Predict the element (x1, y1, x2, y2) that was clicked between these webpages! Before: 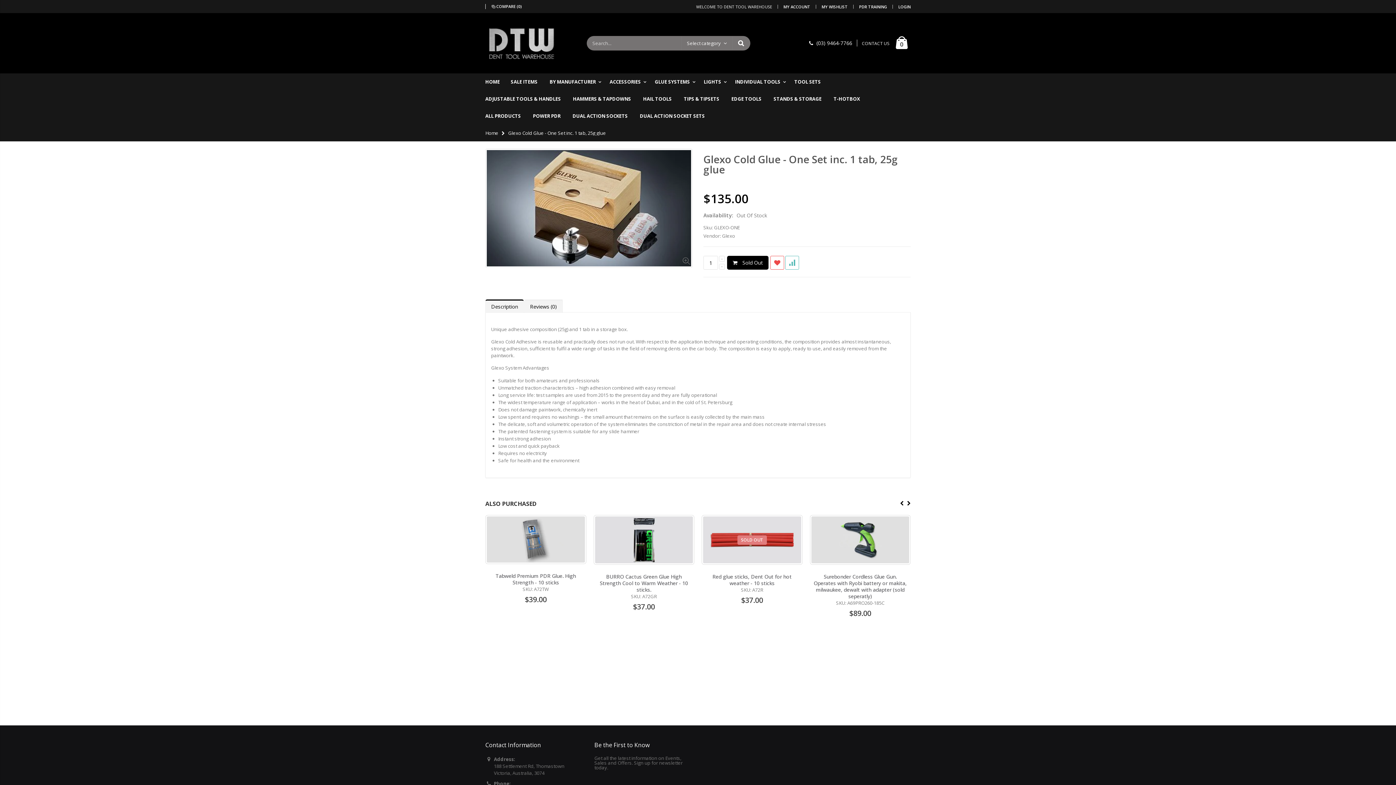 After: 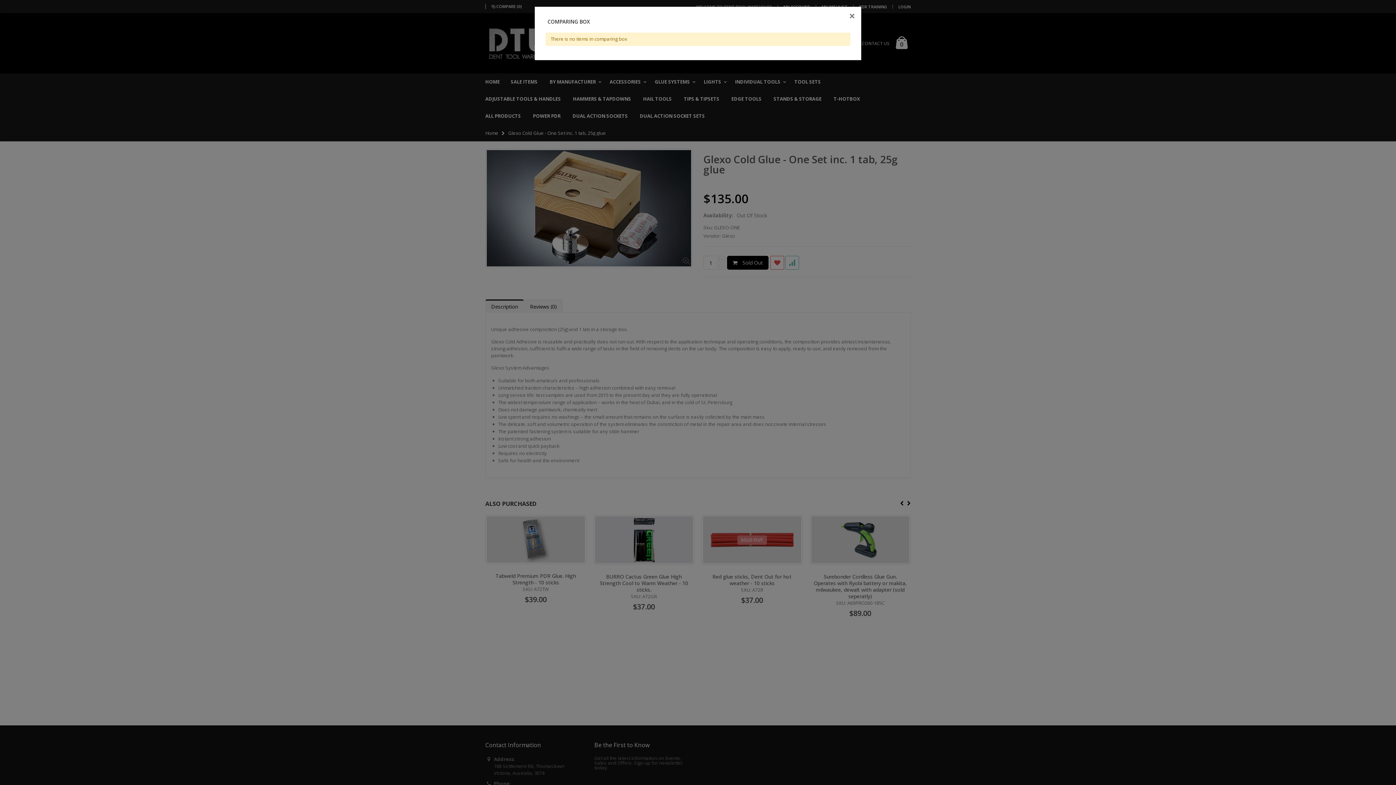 Action: label: COMPARE (0) bbox: (486, 1, 525, 11)